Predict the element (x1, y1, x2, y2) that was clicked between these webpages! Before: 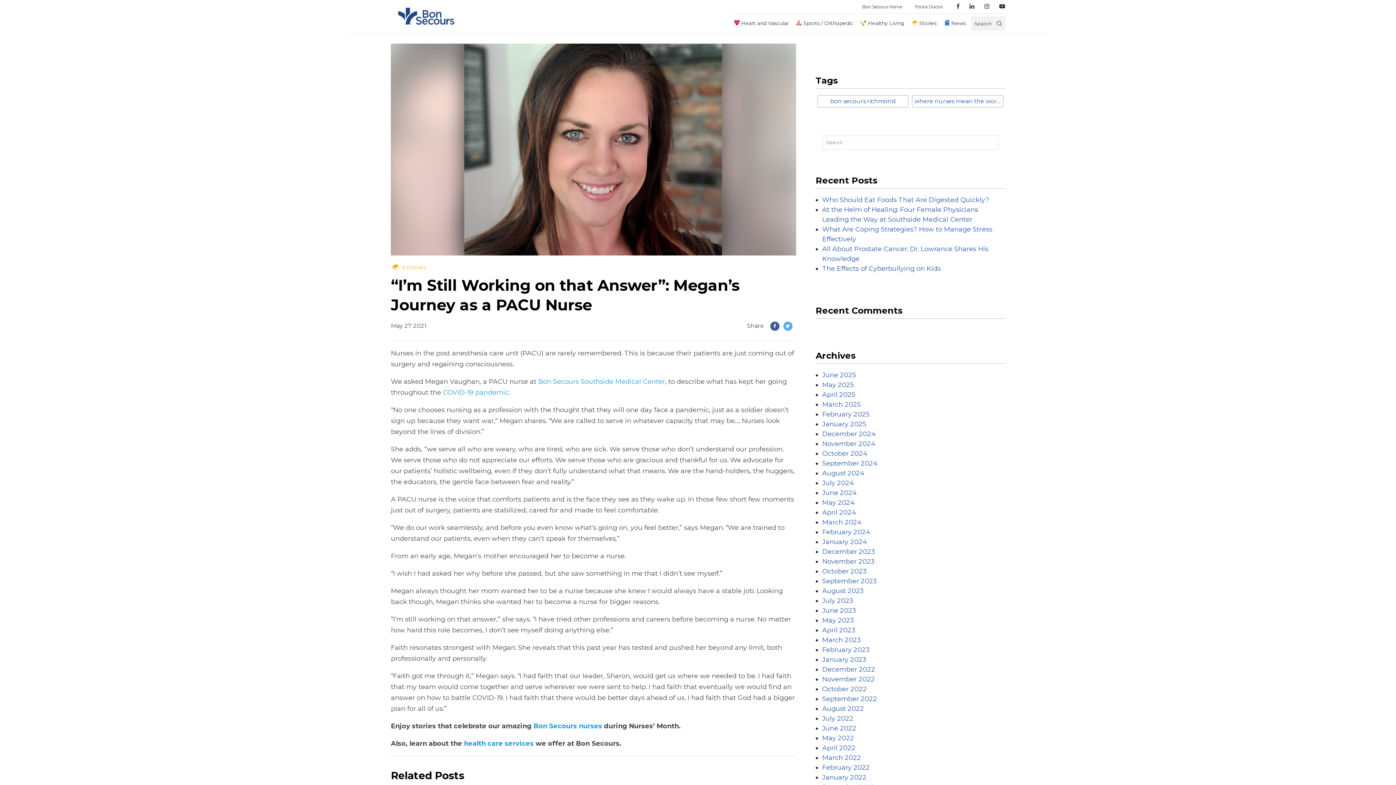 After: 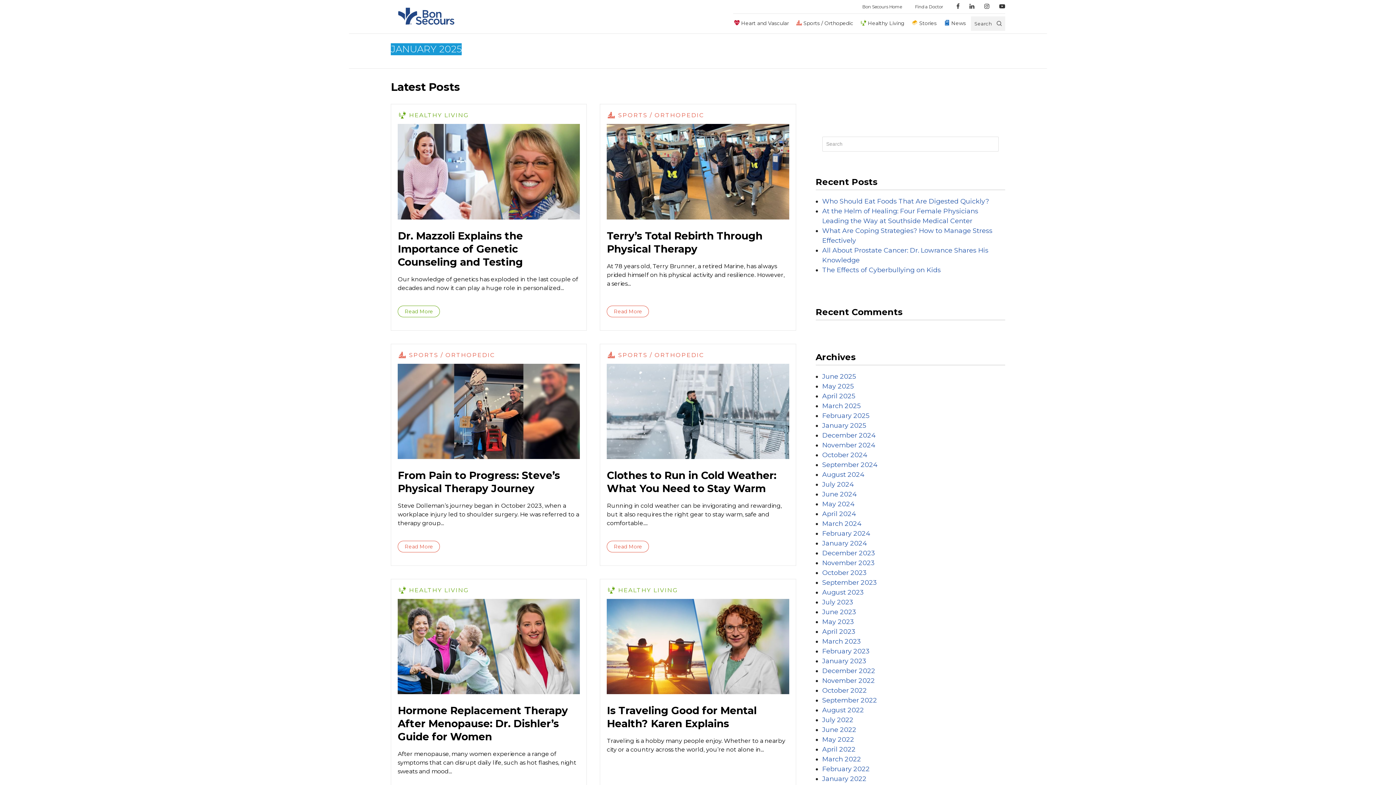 Action: label: January 2025 bbox: (822, 420, 866, 428)